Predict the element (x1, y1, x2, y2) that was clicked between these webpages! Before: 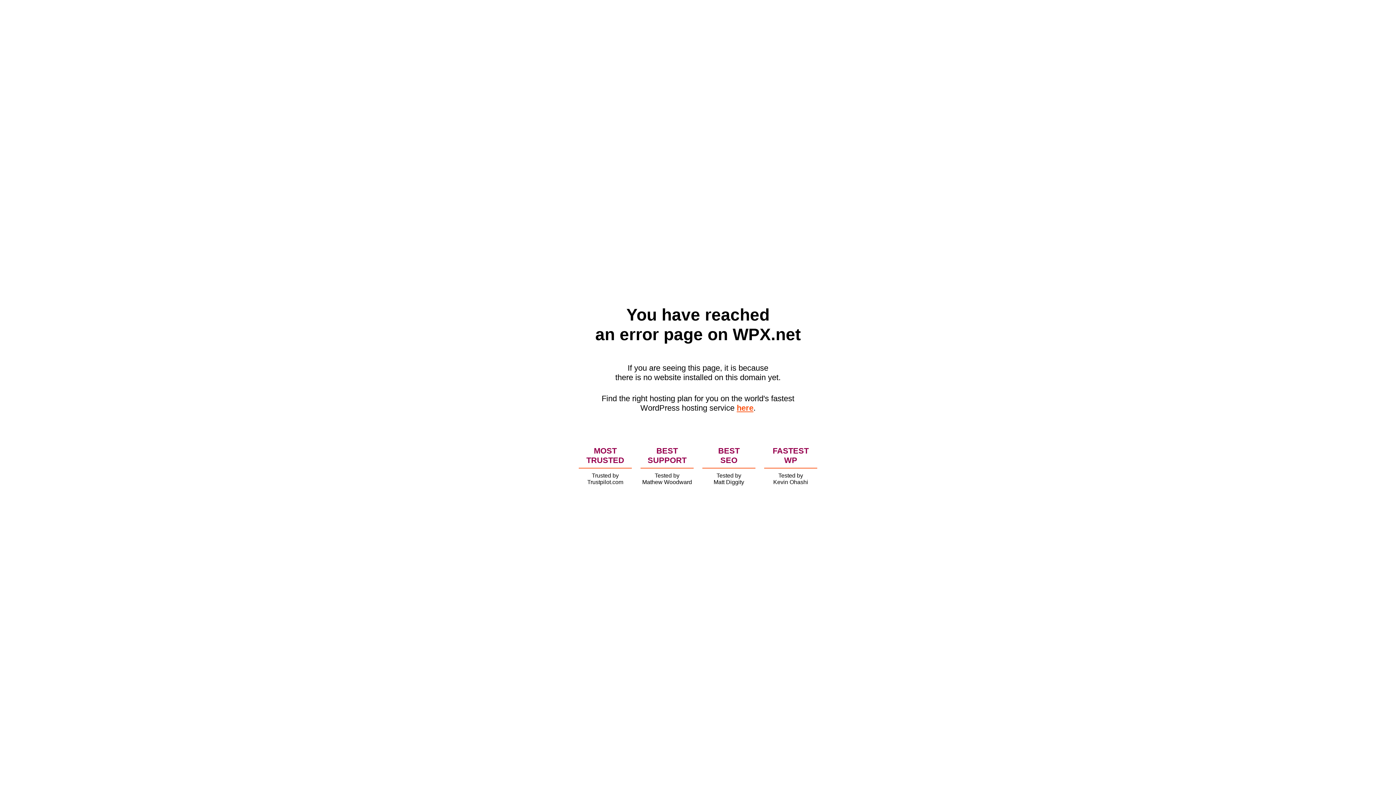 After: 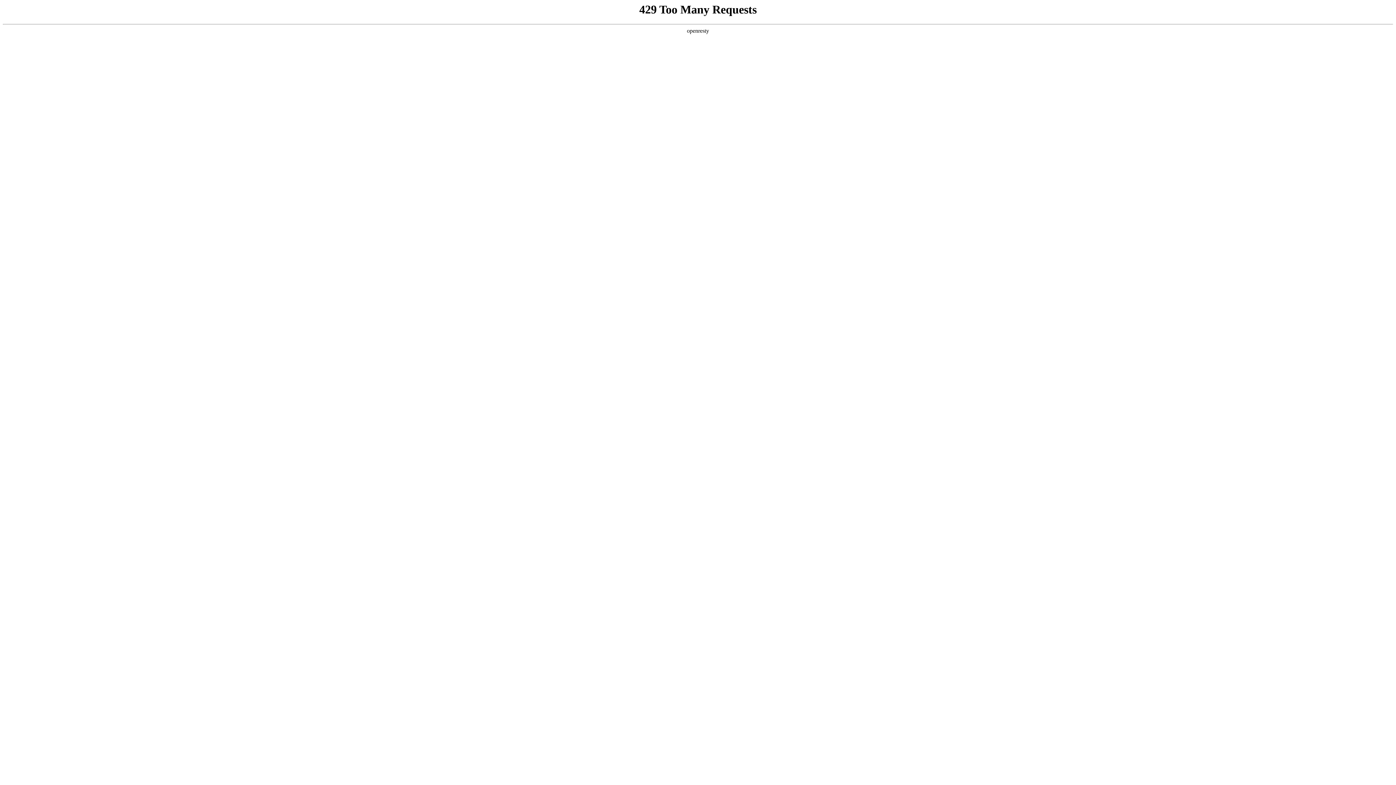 Action: bbox: (736, 403, 753, 412) label: here